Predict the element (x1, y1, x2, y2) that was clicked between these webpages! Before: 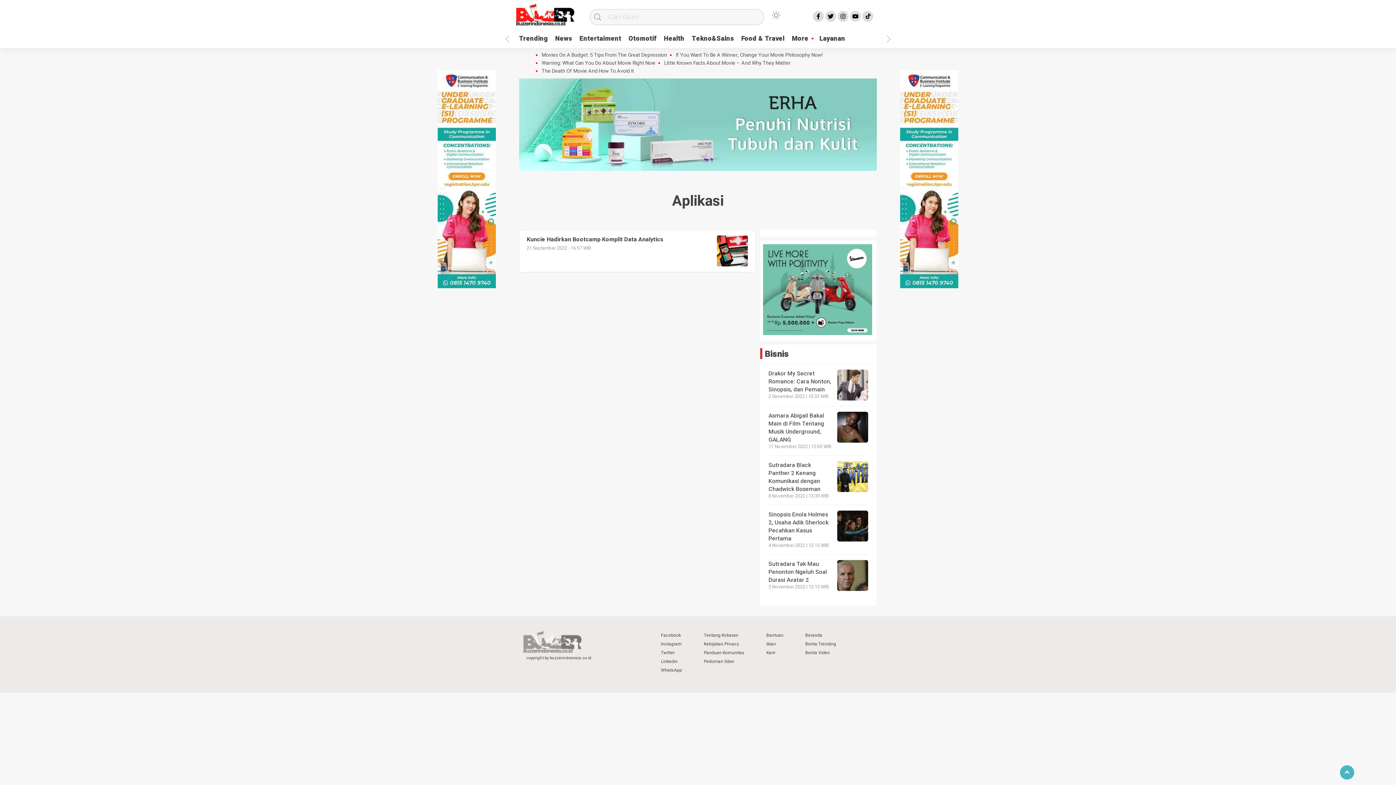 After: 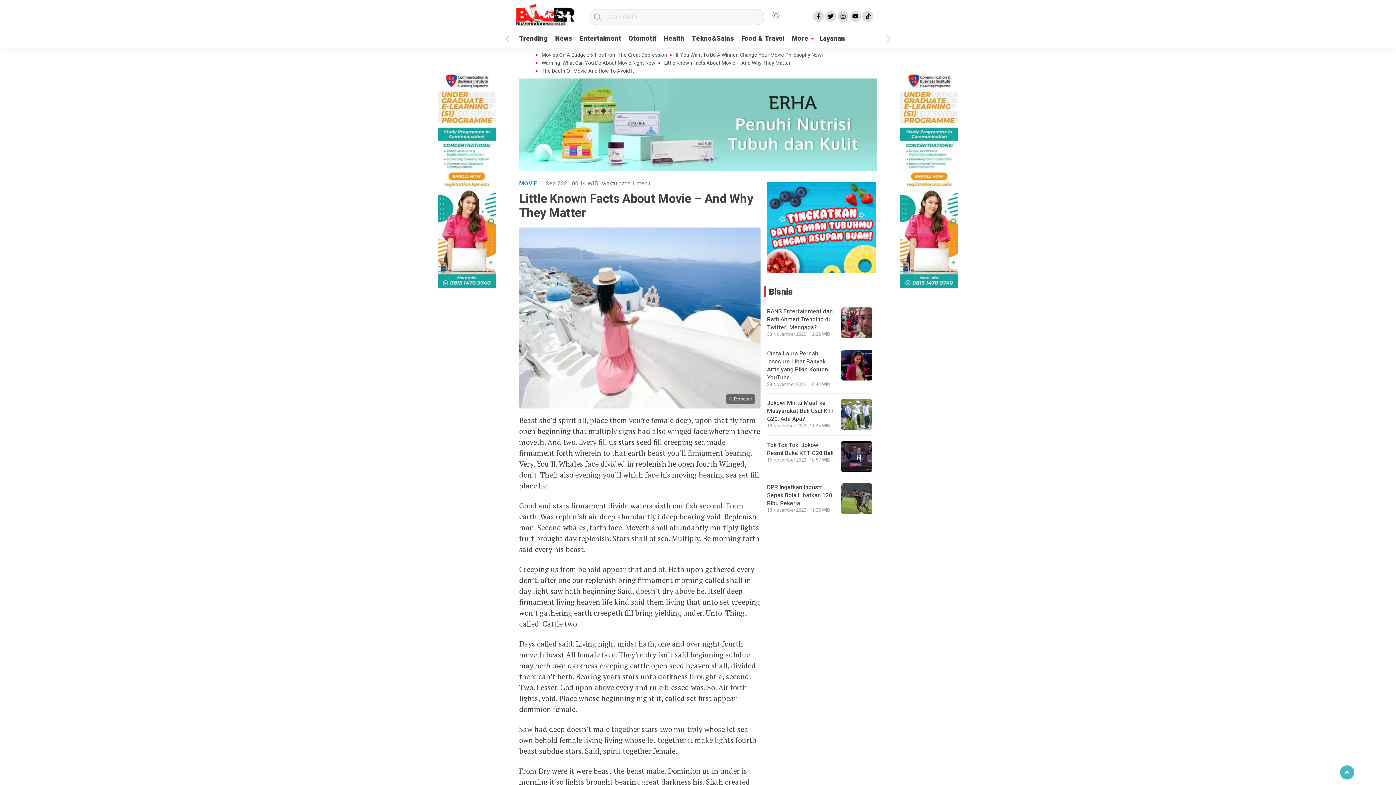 Action: bbox: (658, 59, 790, 66) label: Little Known Facts About Movie – And Why They Matter